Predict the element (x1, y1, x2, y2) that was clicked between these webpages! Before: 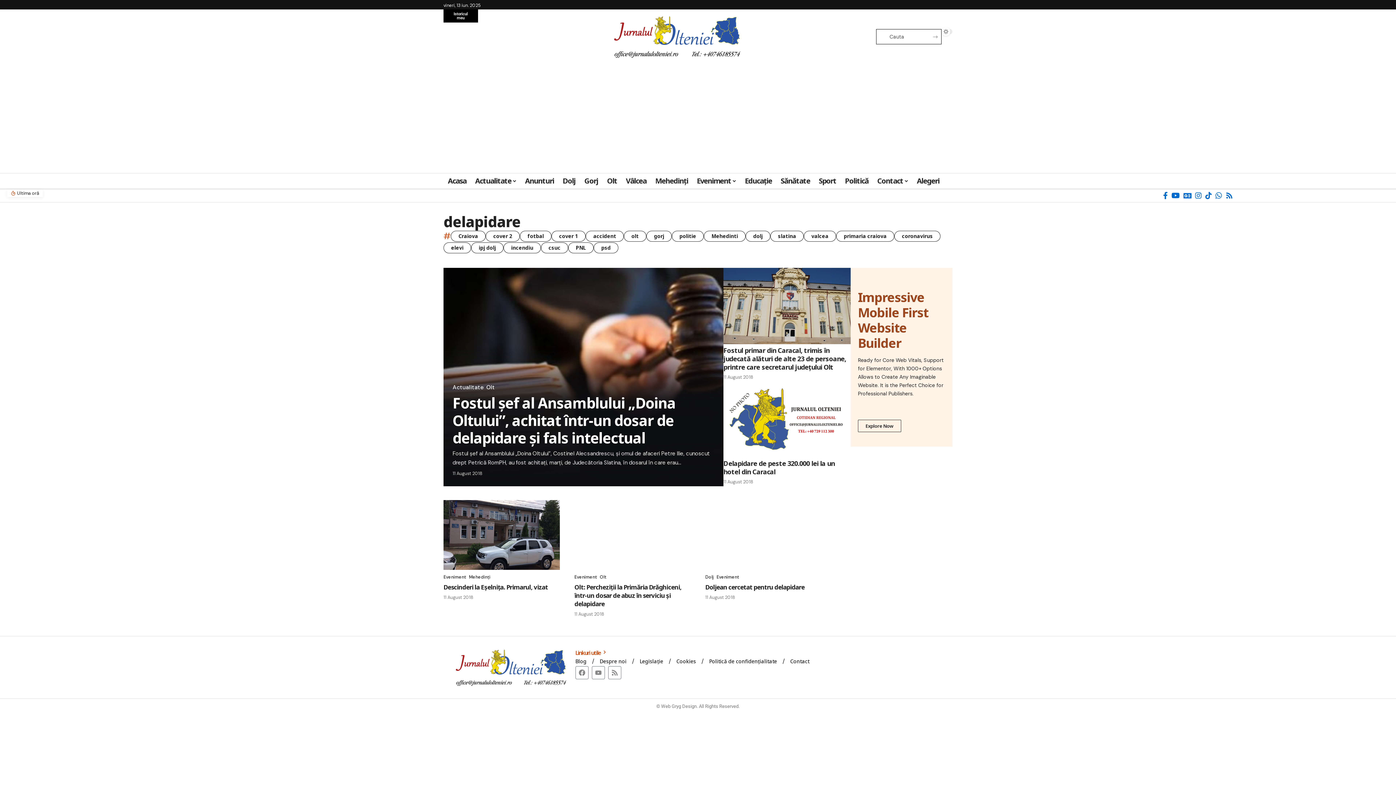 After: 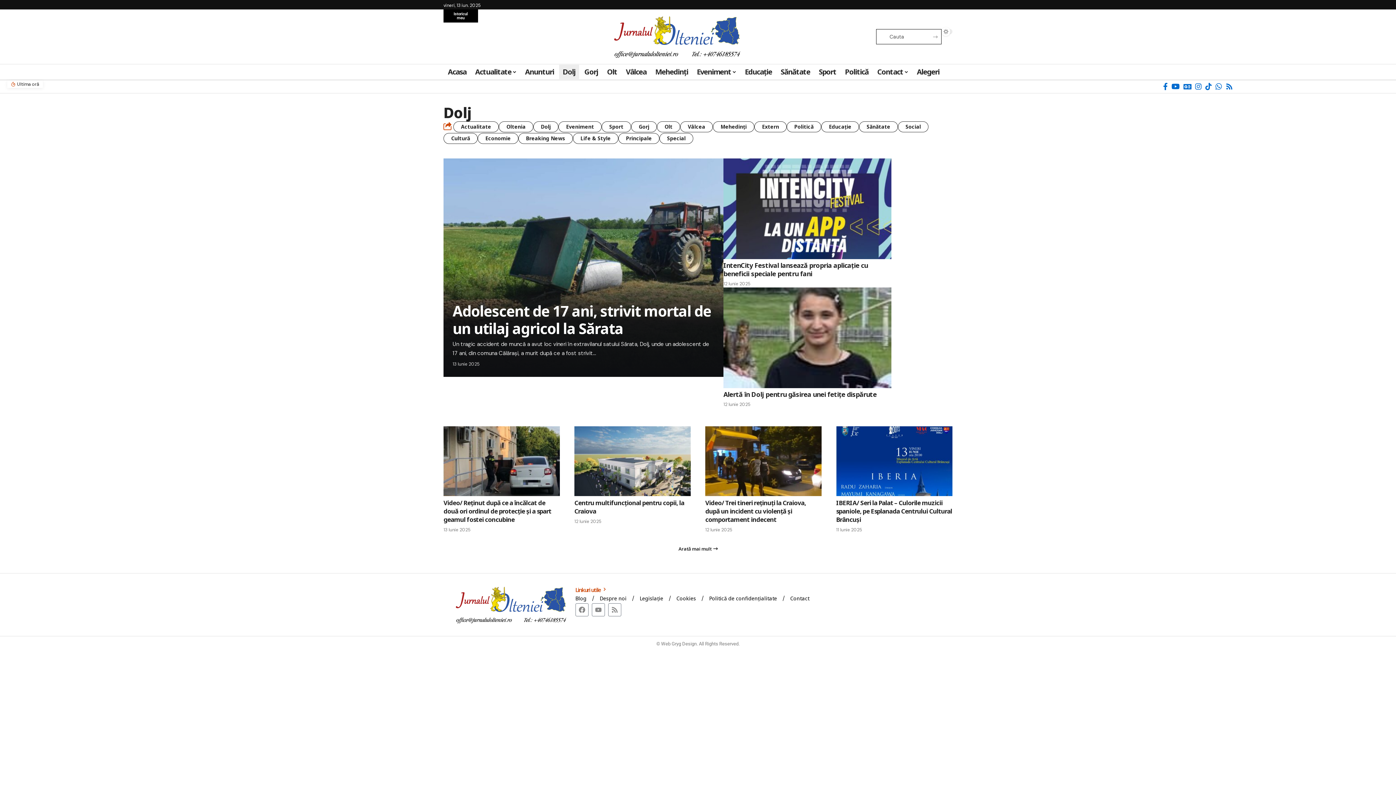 Action: label: Dolj bbox: (705, 574, 713, 580)